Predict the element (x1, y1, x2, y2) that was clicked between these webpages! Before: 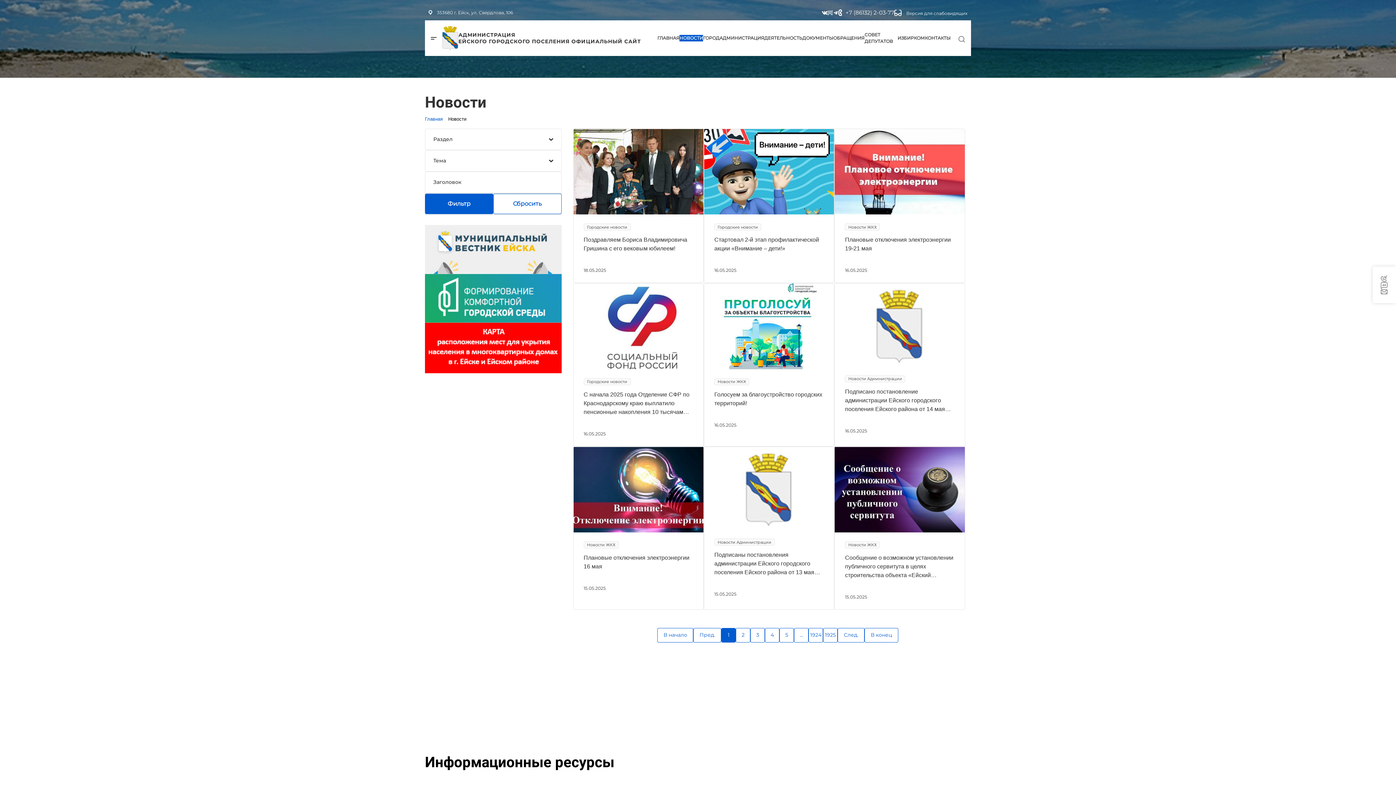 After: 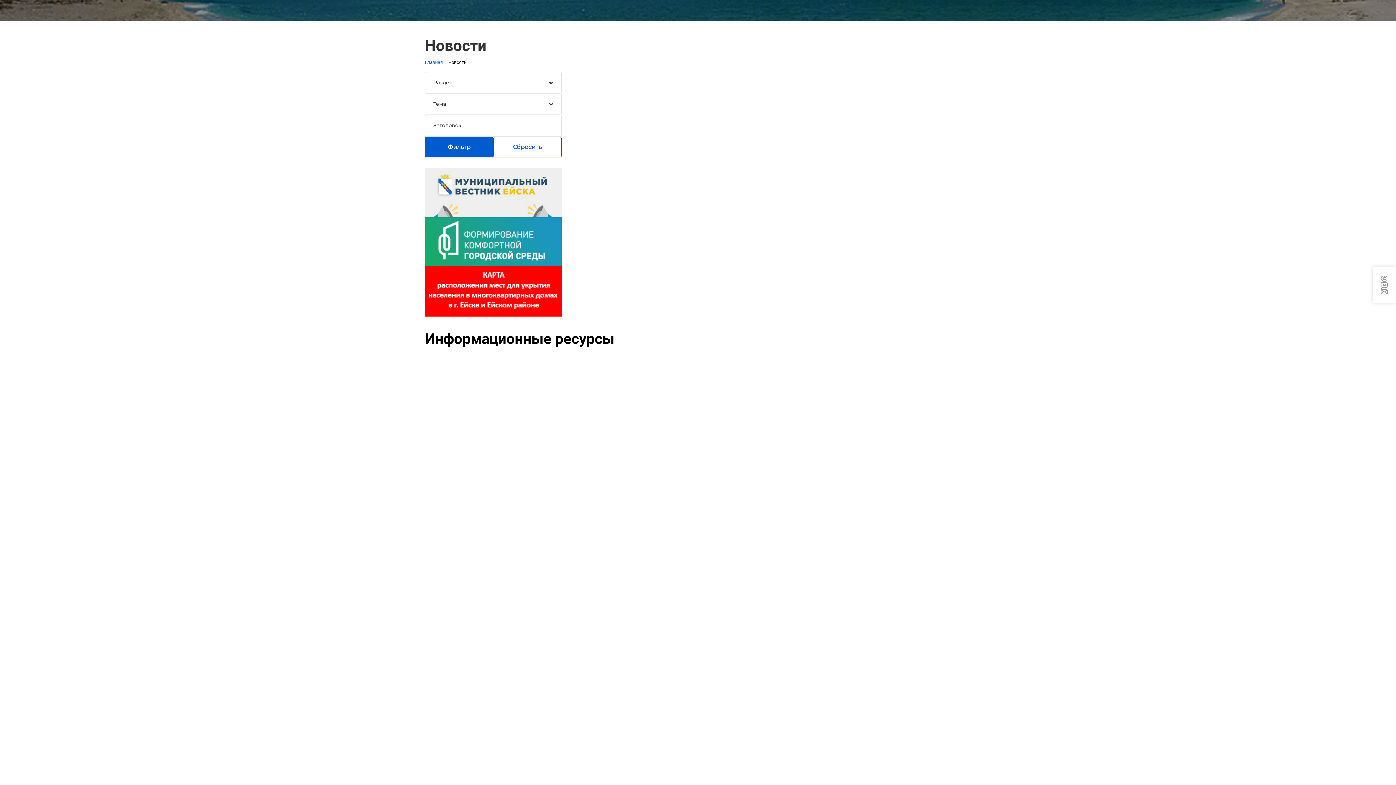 Action: label: Новости ЖКХ
Сообщение о возможном установлении публичного сервитута в целях строительства объекта «Ейский групповой водопровод. Водовод МВ-2 от ВНС 3 подъема до РЧВ г. Ейск» (3, 4, 5)», расположенного на территории муниципальных образований Ейский и Щербиновский р
15.05.2025 bbox: (834, 446, 965, 610)